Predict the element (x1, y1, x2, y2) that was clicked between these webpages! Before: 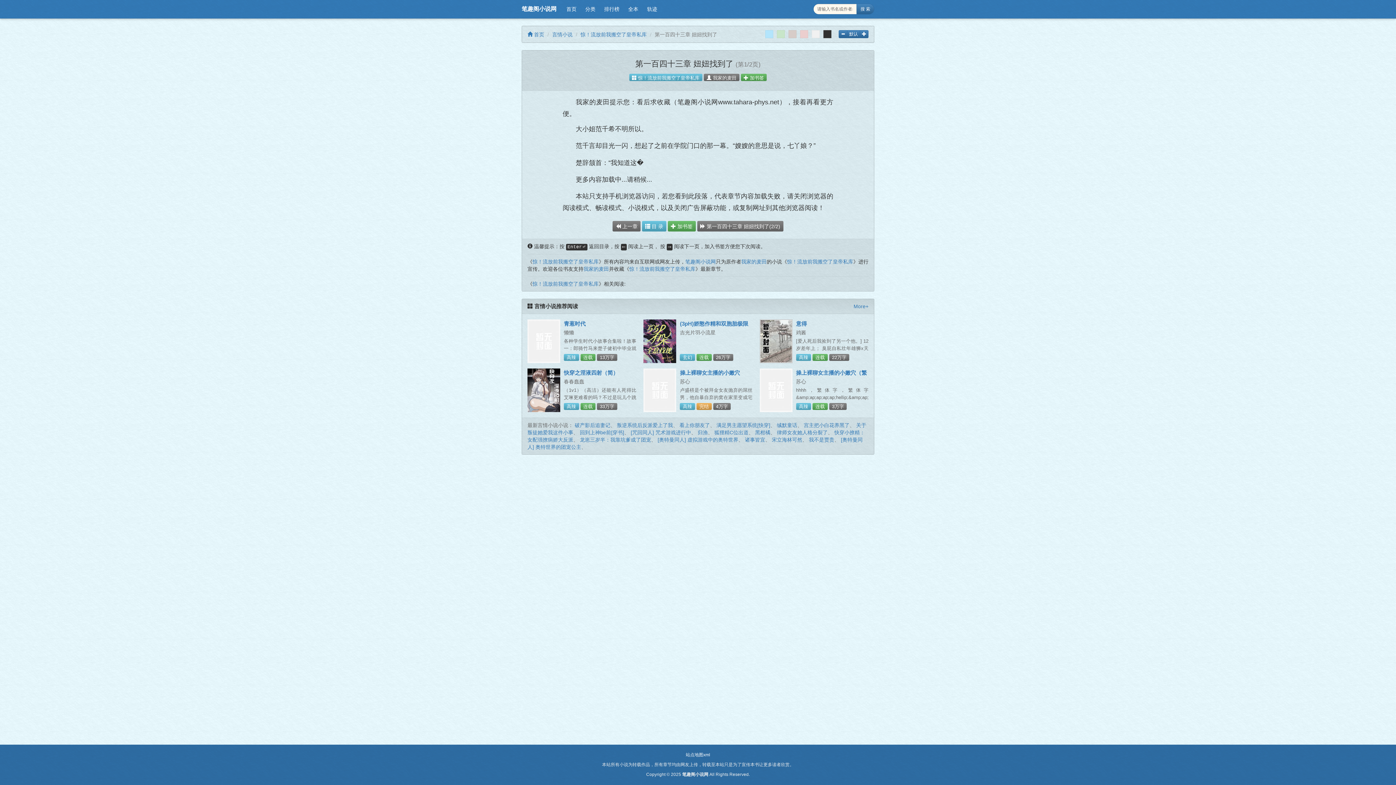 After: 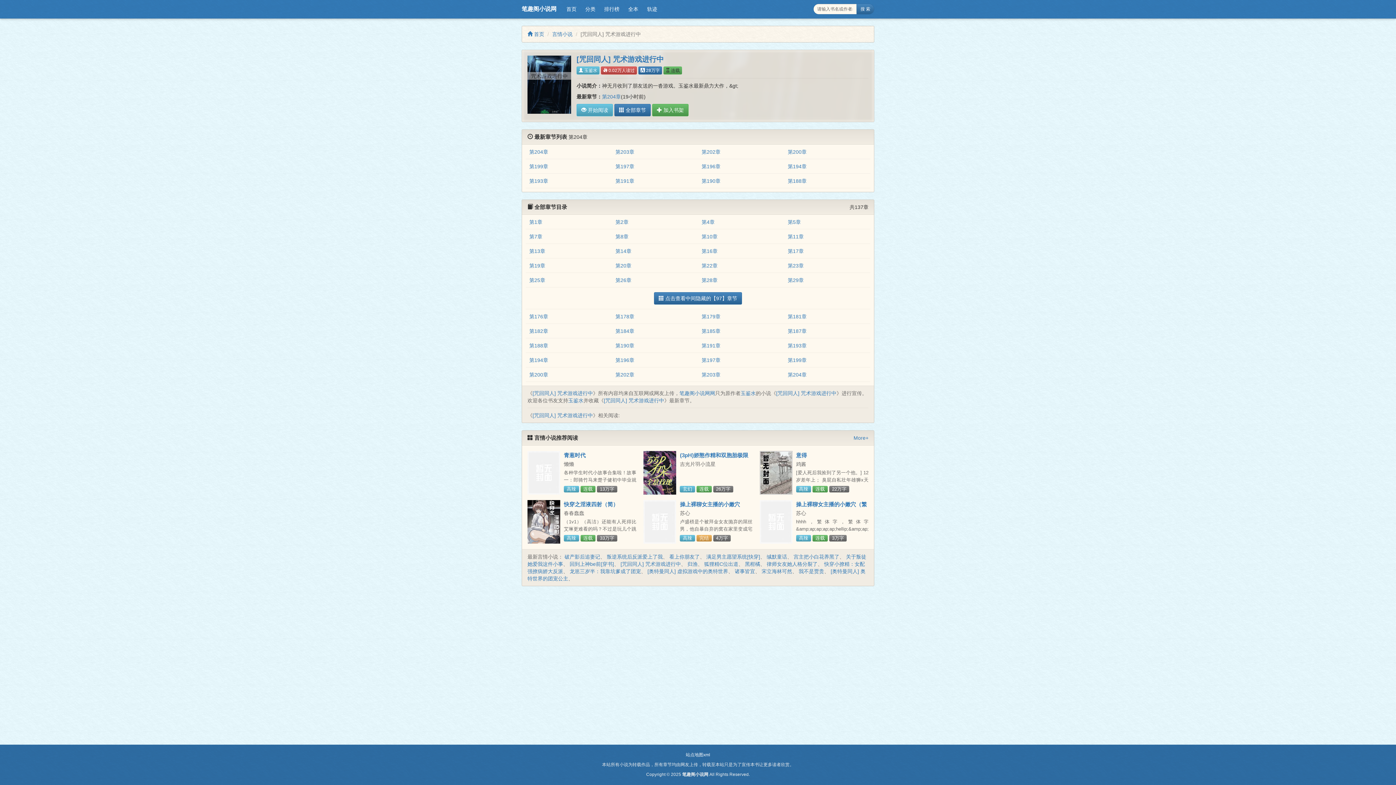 Action: label: [咒回同人] 咒术游戏进行中 bbox: (630, 429, 691, 435)